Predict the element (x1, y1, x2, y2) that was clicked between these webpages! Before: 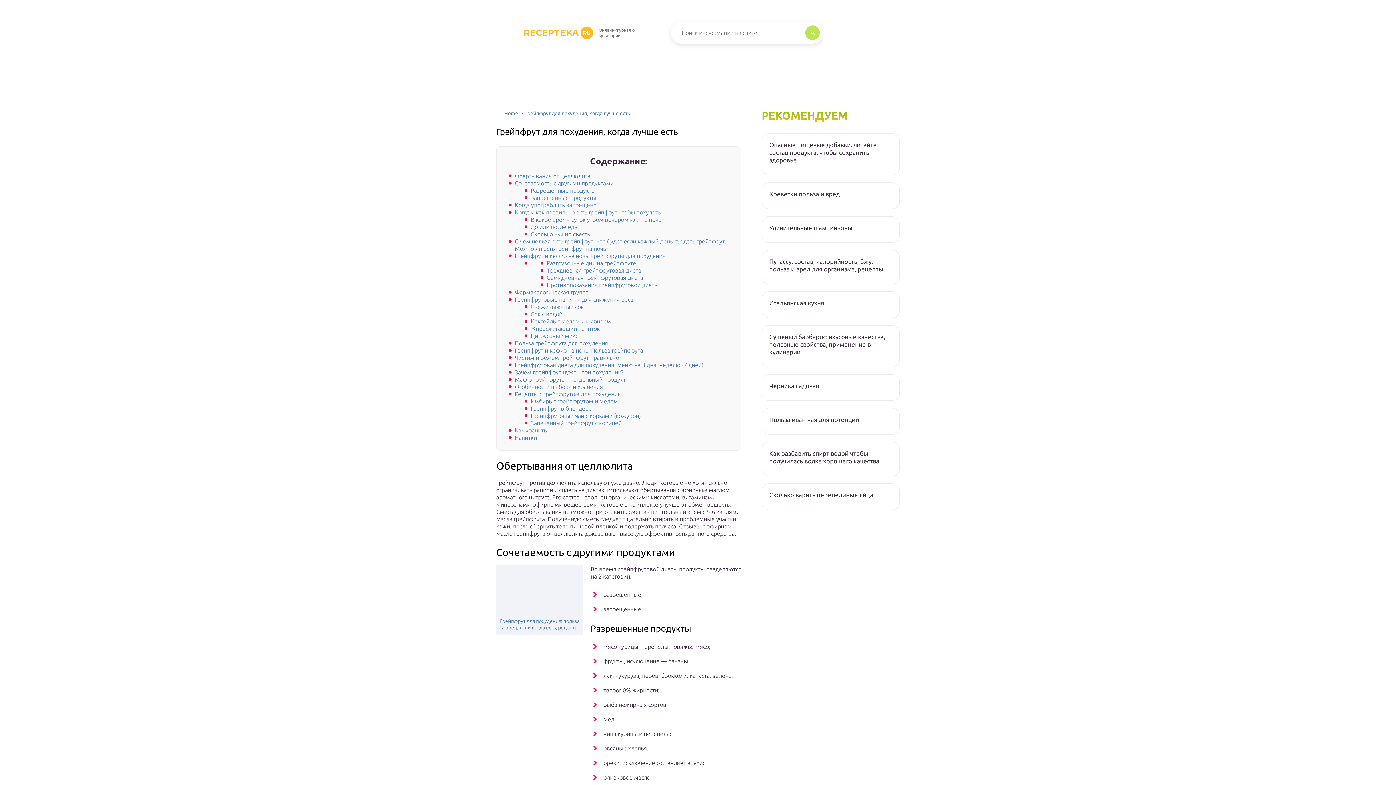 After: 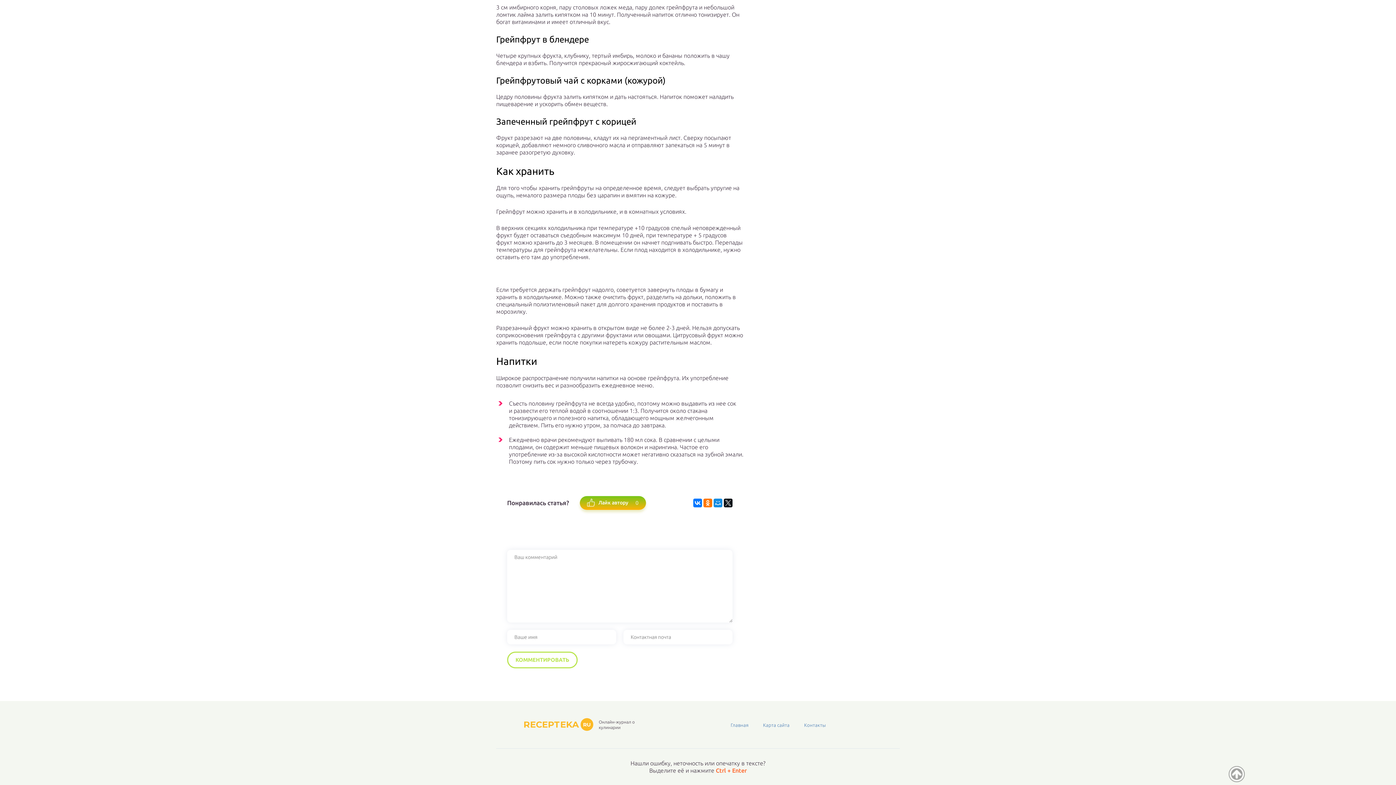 Action: label: Грейпфрут в блендере bbox: (530, 405, 592, 412)